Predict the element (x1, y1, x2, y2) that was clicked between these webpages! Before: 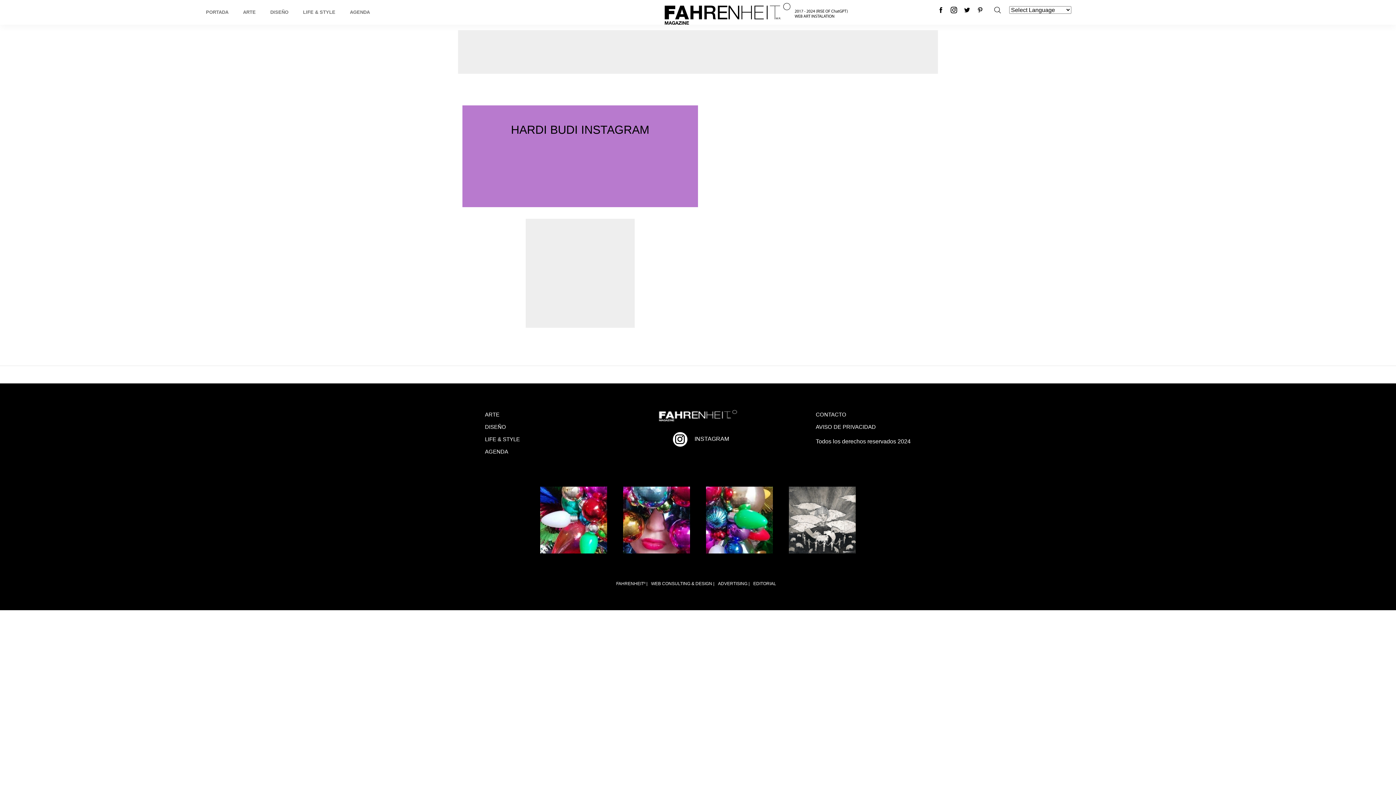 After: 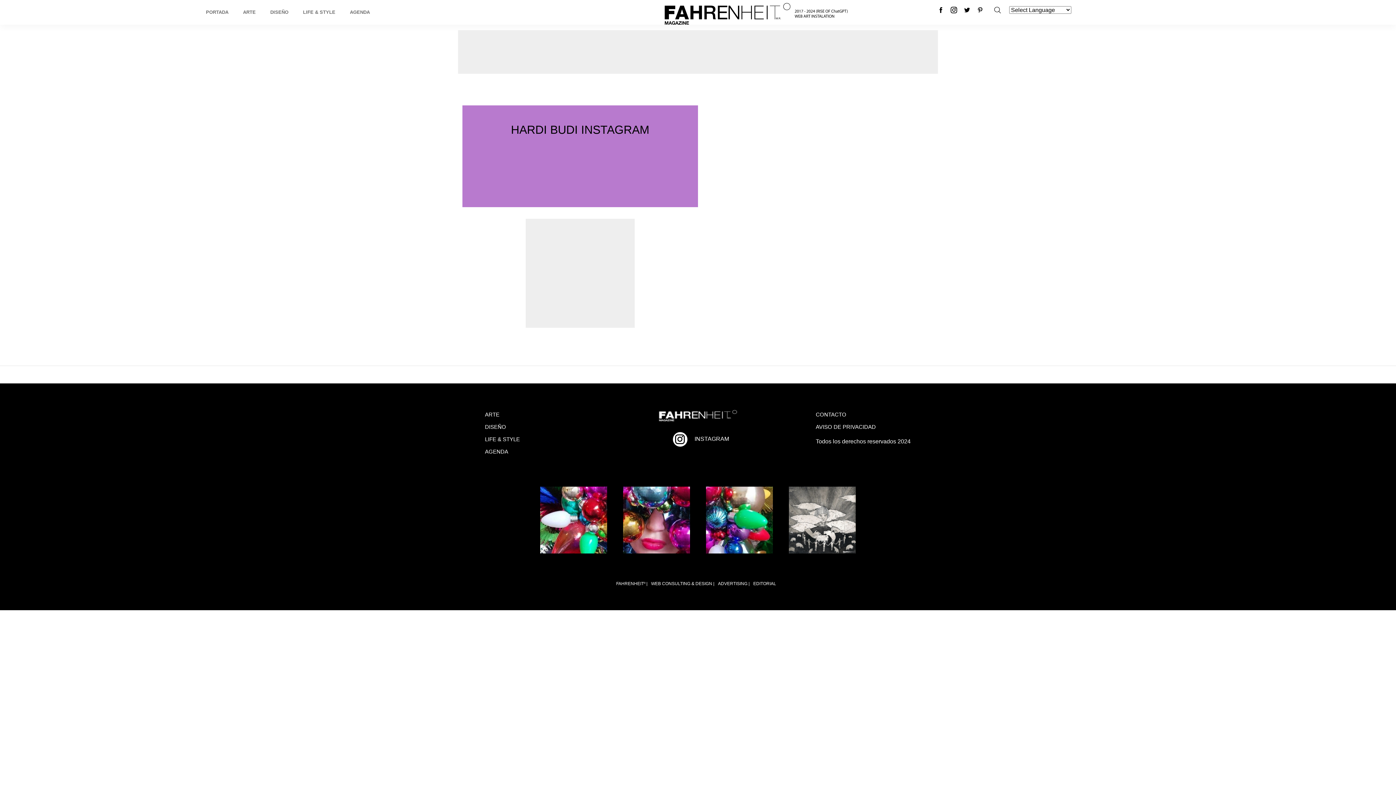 Action: bbox: (753, 580, 776, 587) label: EDITORIAL